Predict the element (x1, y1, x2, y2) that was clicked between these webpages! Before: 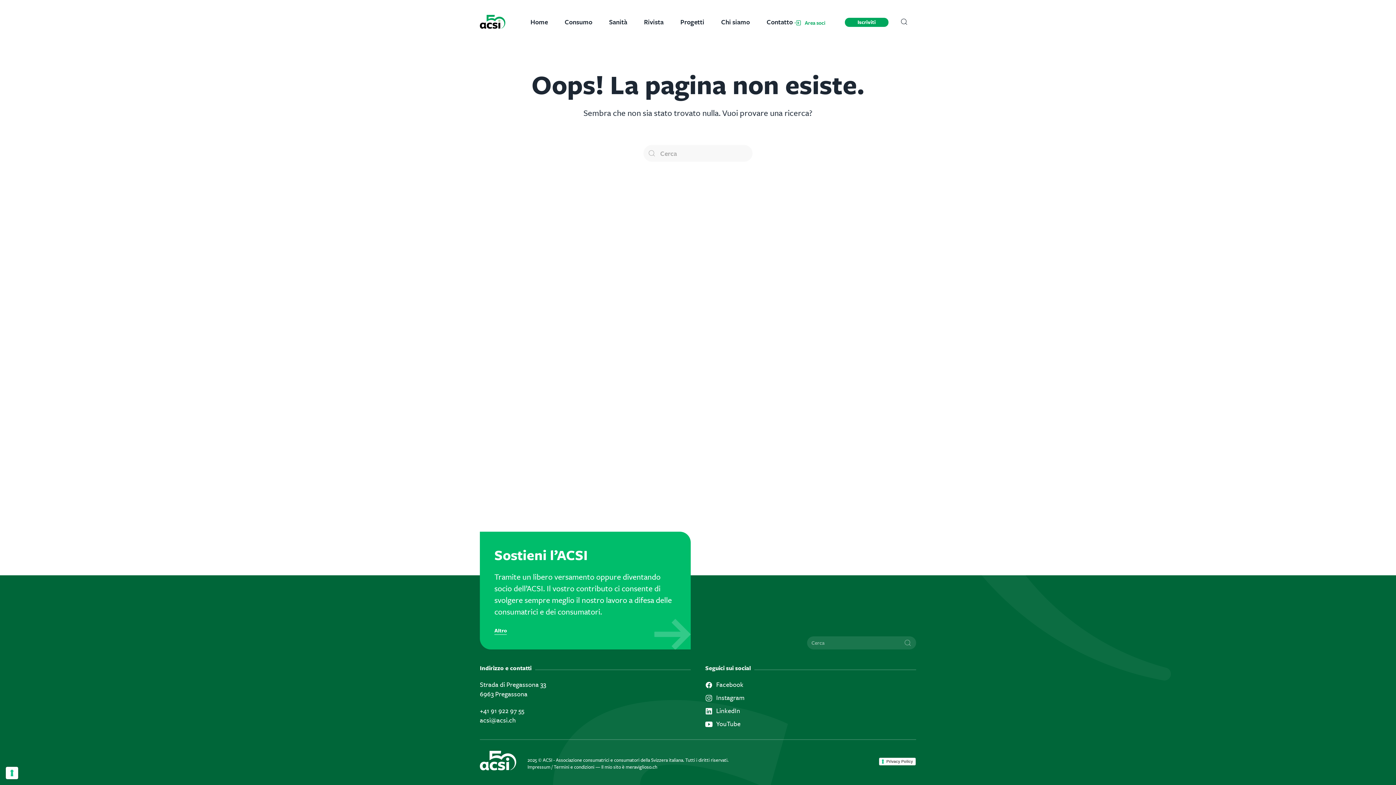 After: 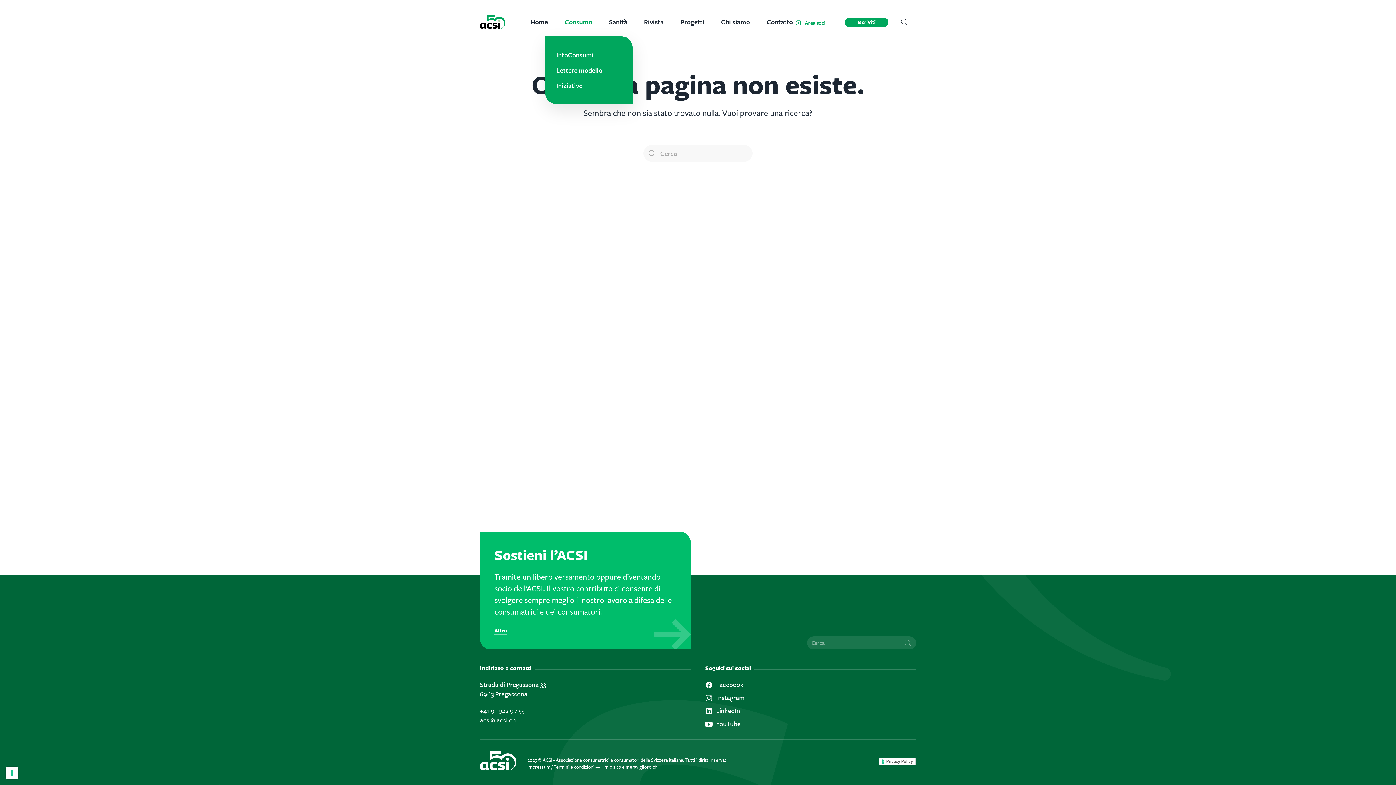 Action: label: Consumo bbox: (556, 7, 600, 36)